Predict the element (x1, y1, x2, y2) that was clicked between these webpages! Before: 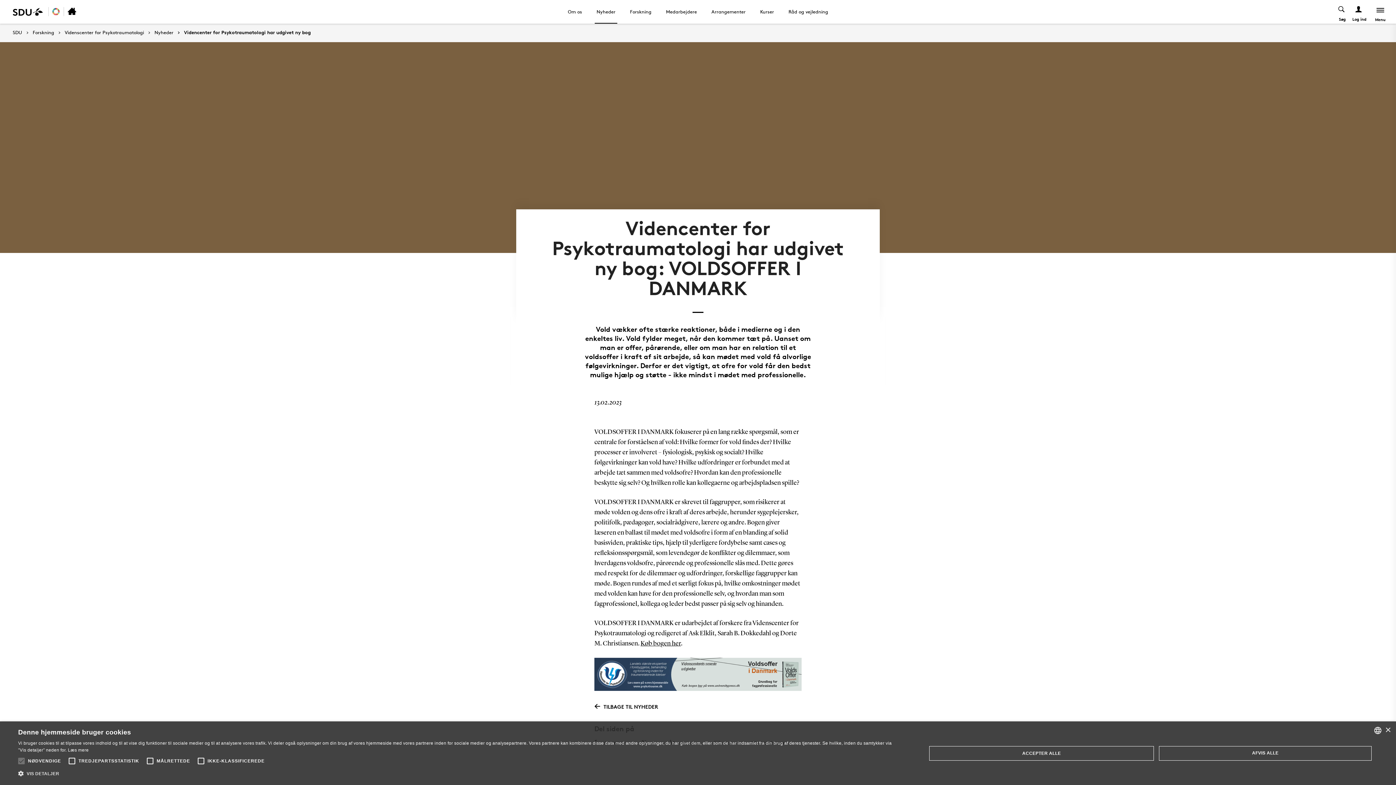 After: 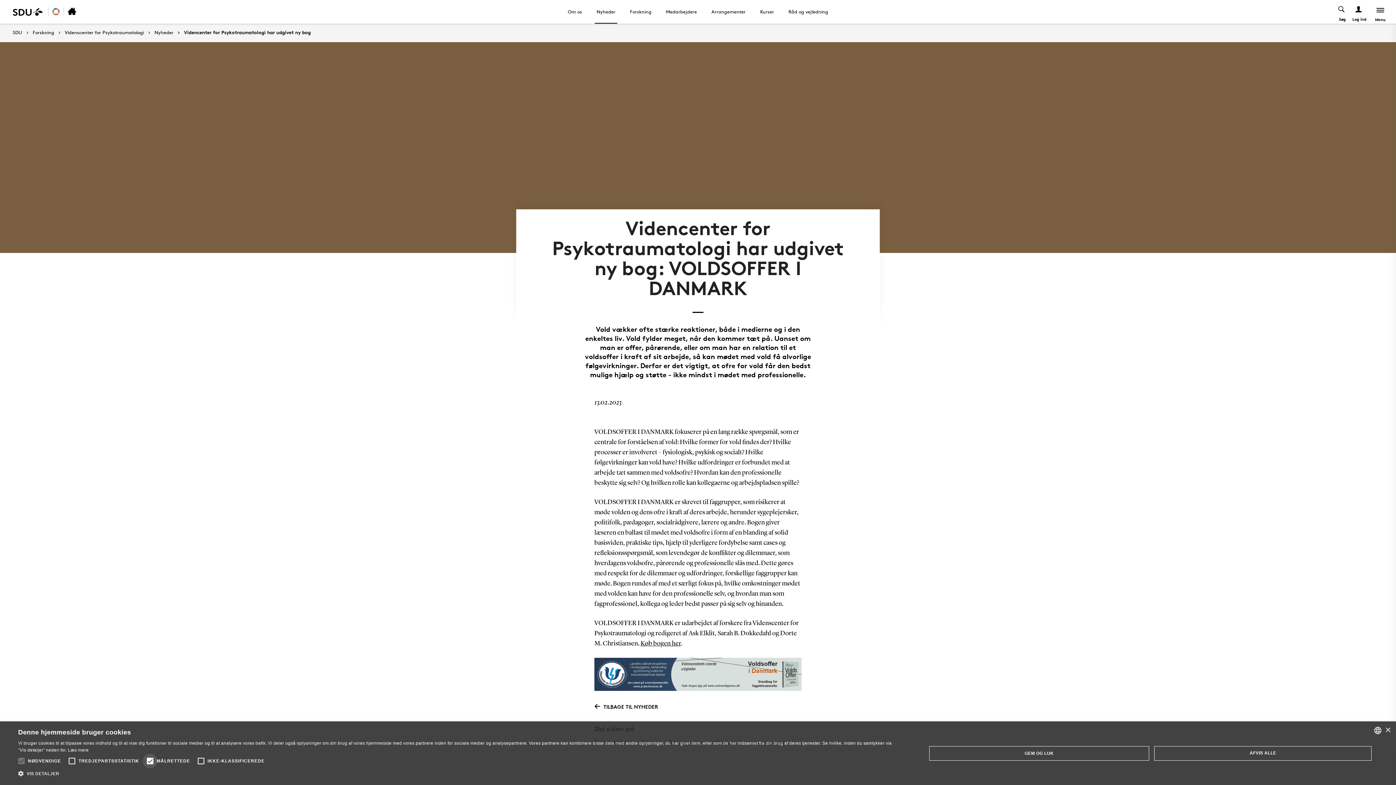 Action: bbox: (142, 754, 157, 768)